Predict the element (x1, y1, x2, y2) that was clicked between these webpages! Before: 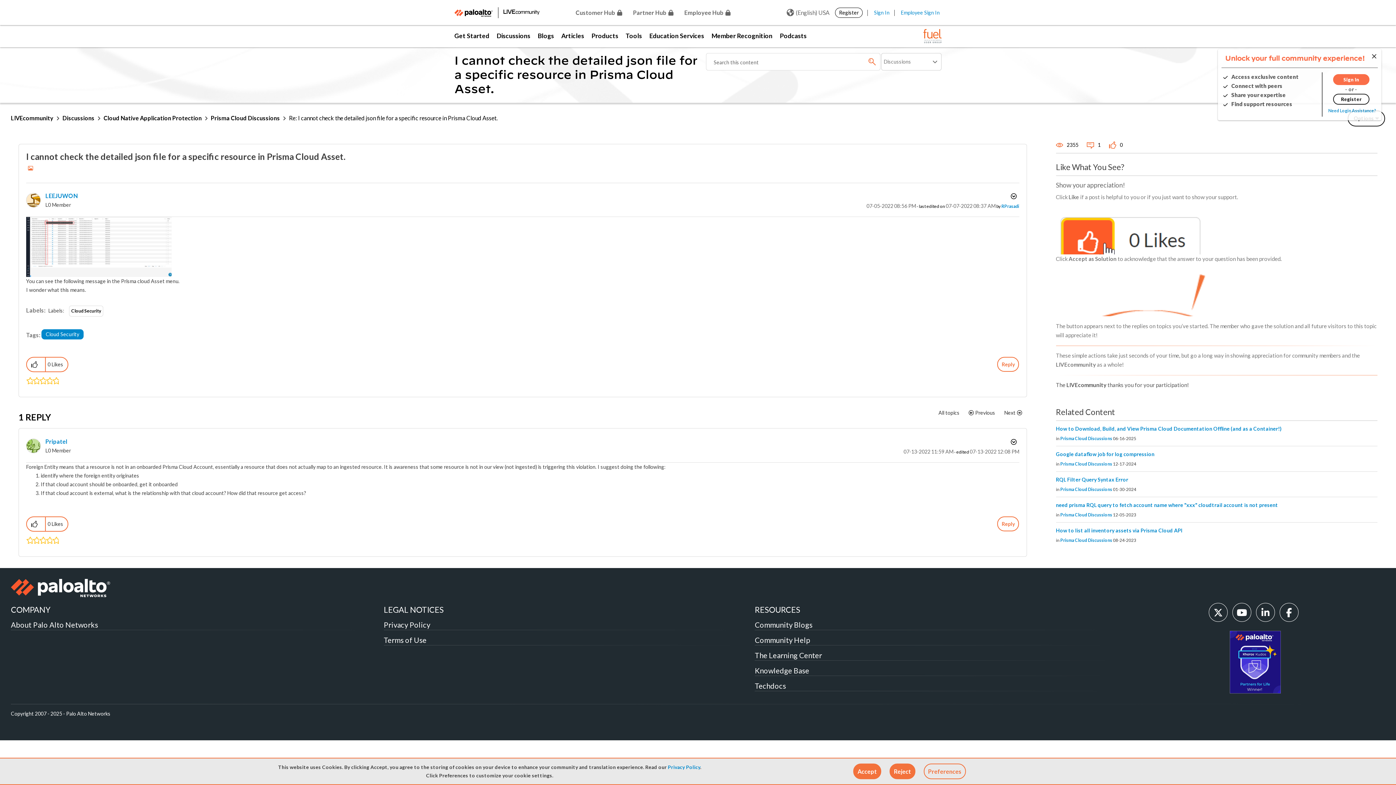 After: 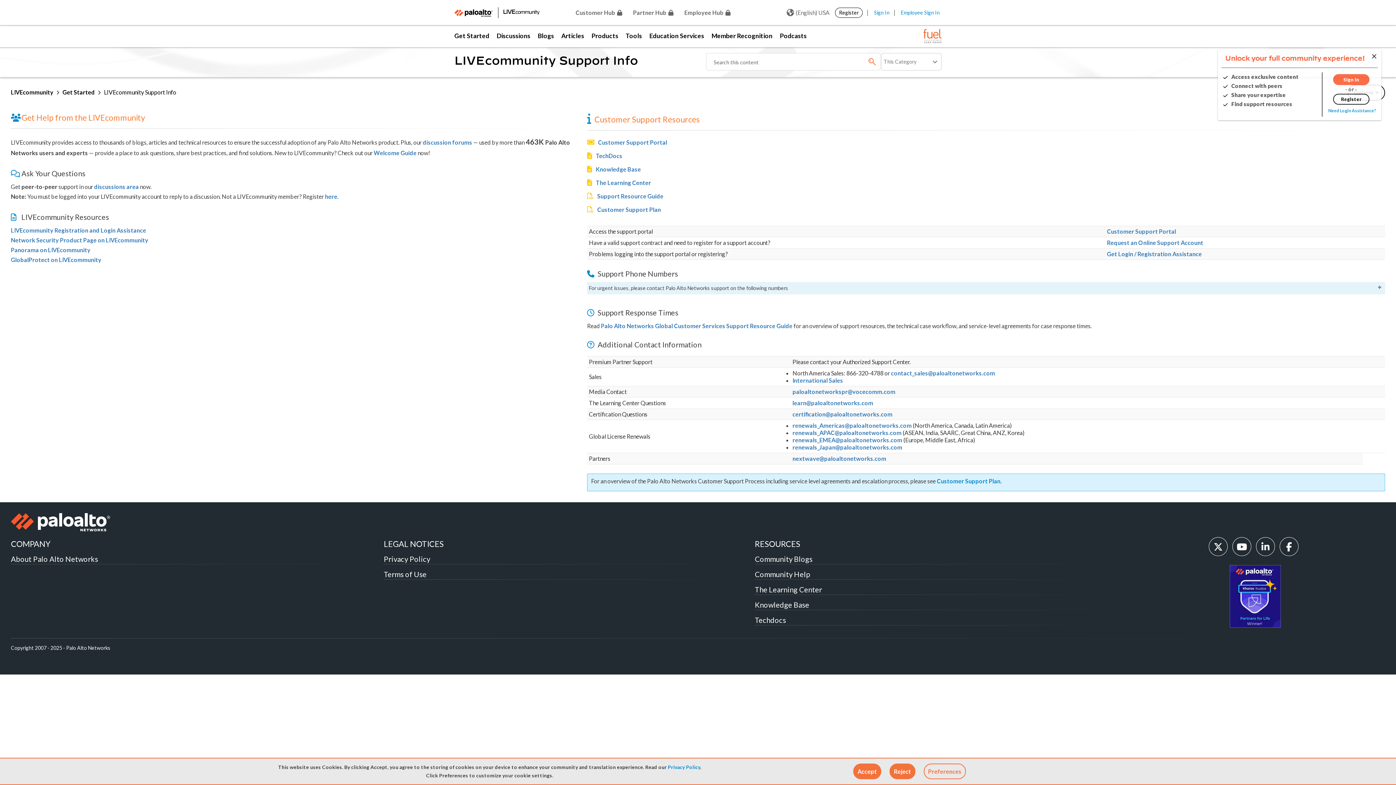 Action: bbox: (754, 636, 810, 644) label: Community Help